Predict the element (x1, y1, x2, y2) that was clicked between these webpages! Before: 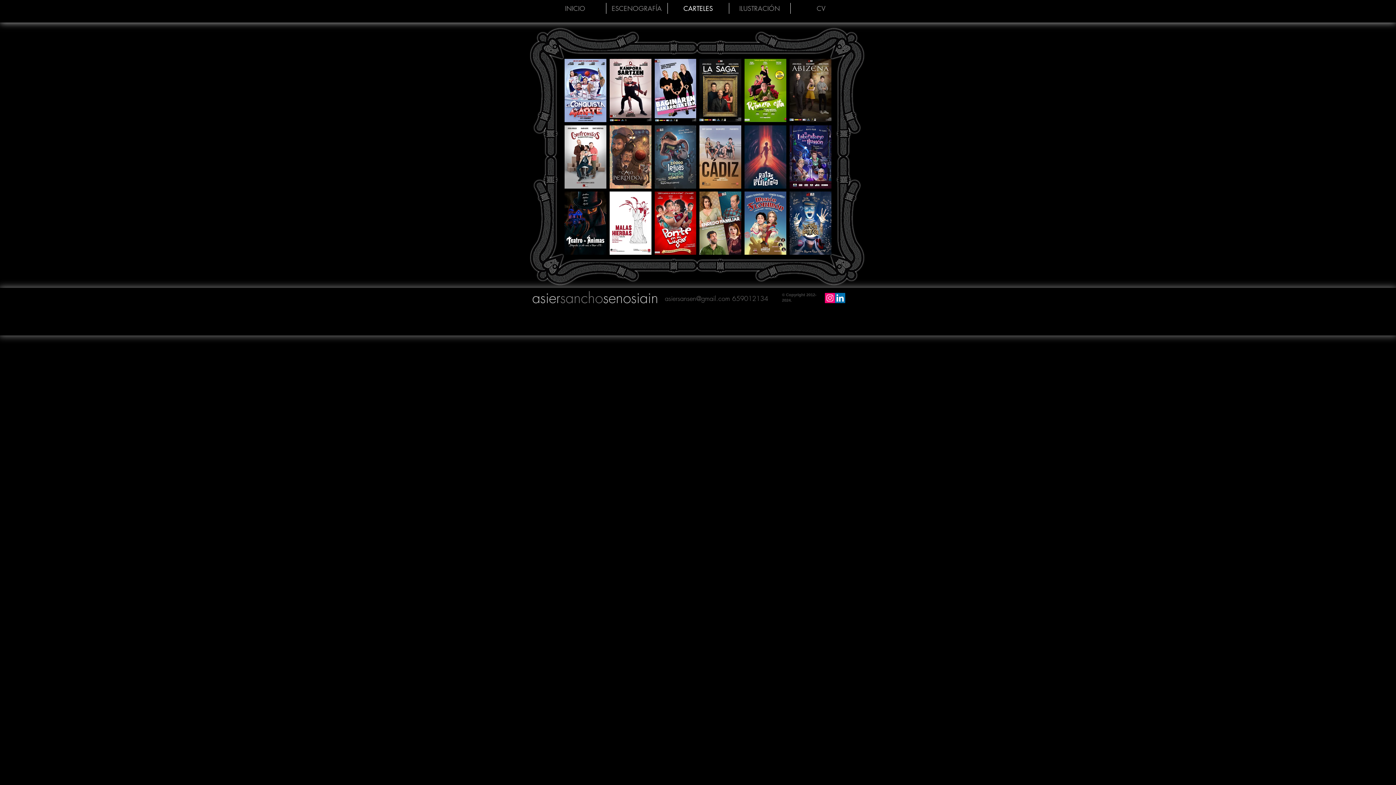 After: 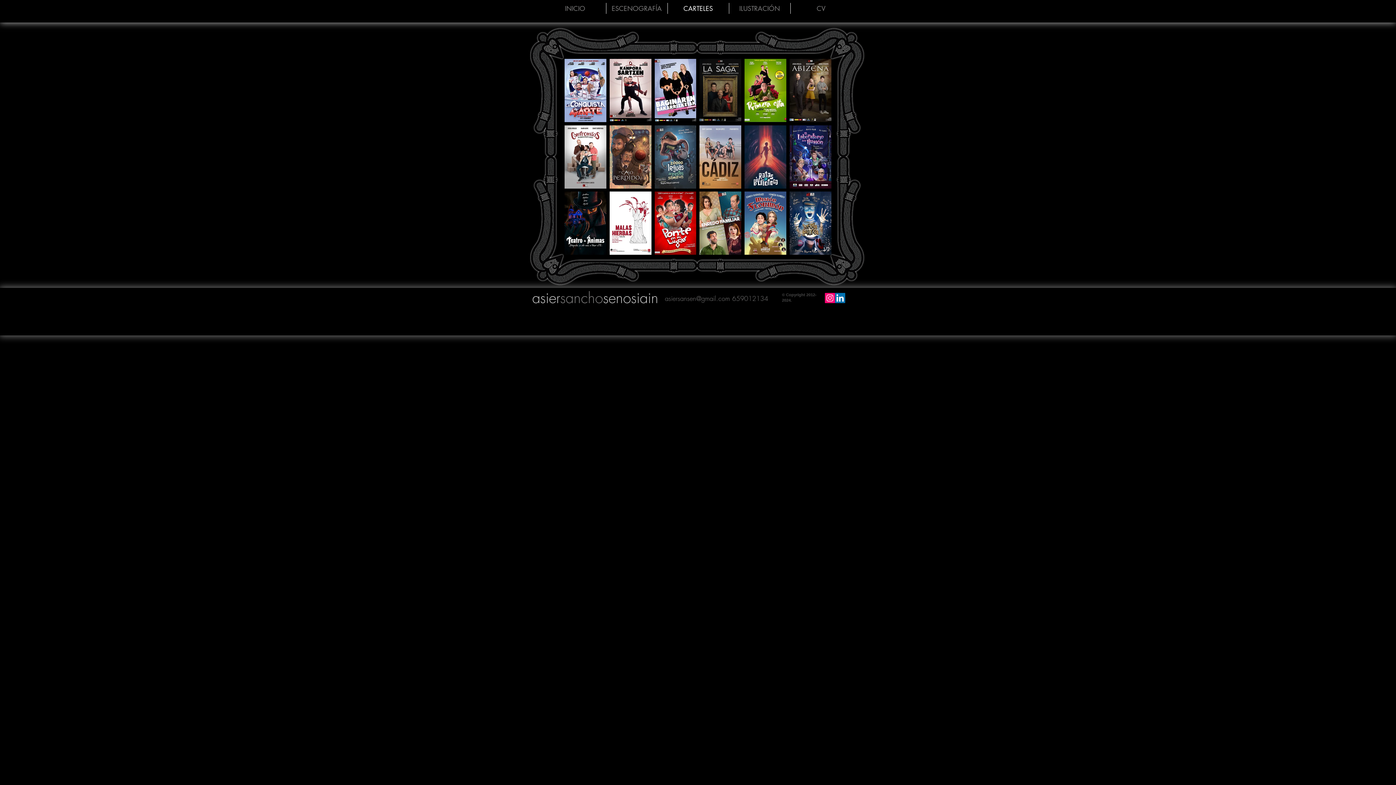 Action: label: La Saga / Abizena bbox: (699, 58, 741, 122)